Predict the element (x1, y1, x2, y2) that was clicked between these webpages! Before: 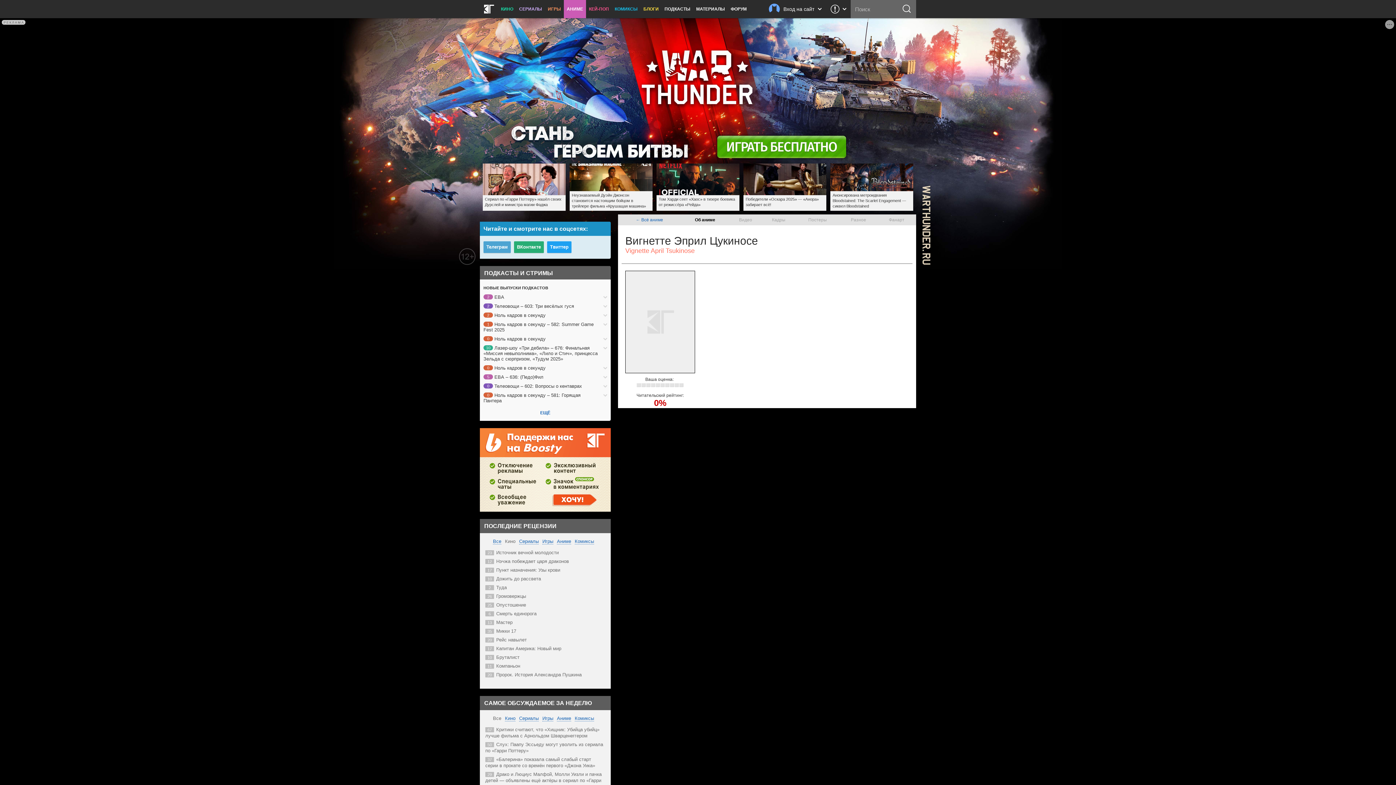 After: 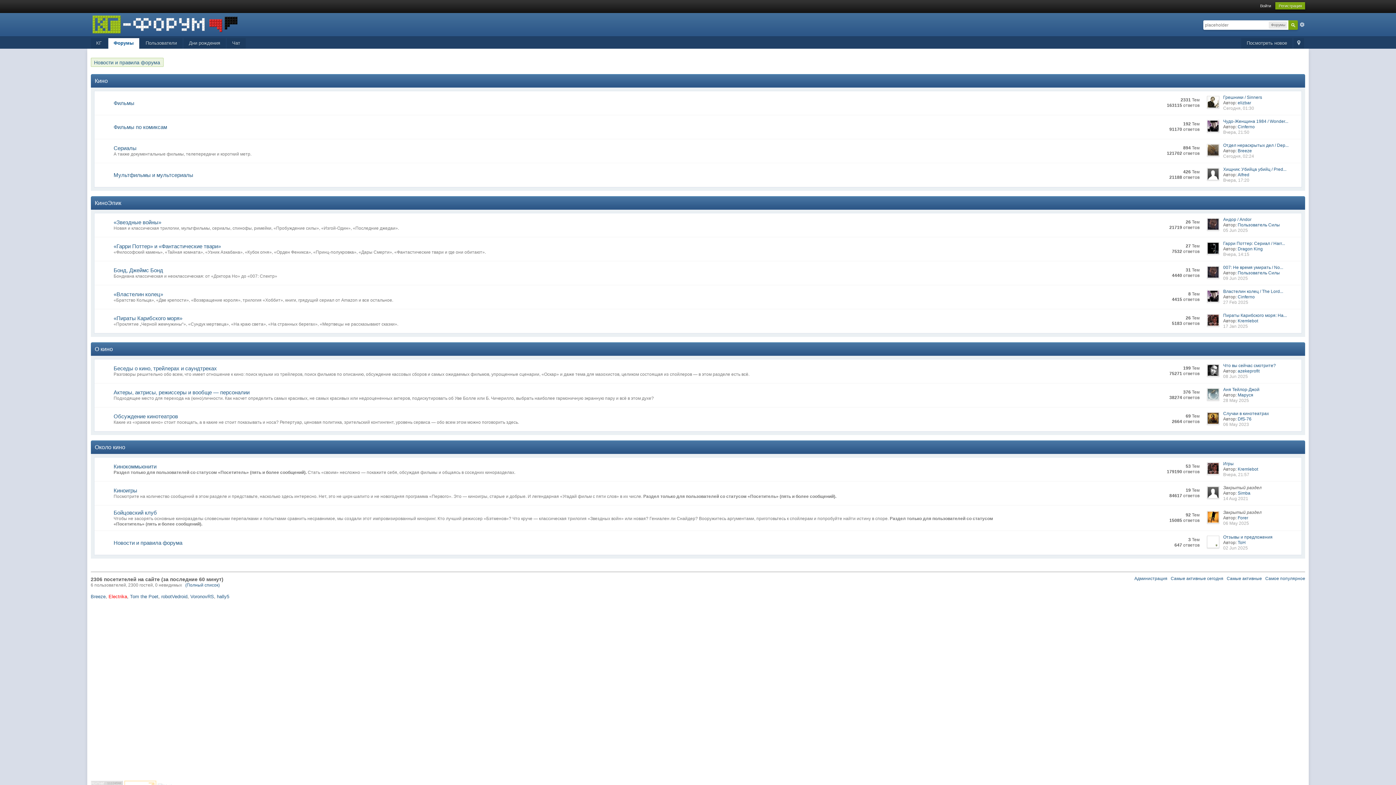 Action: bbox: (728, 0, 749, 18) label: ФОРУМ